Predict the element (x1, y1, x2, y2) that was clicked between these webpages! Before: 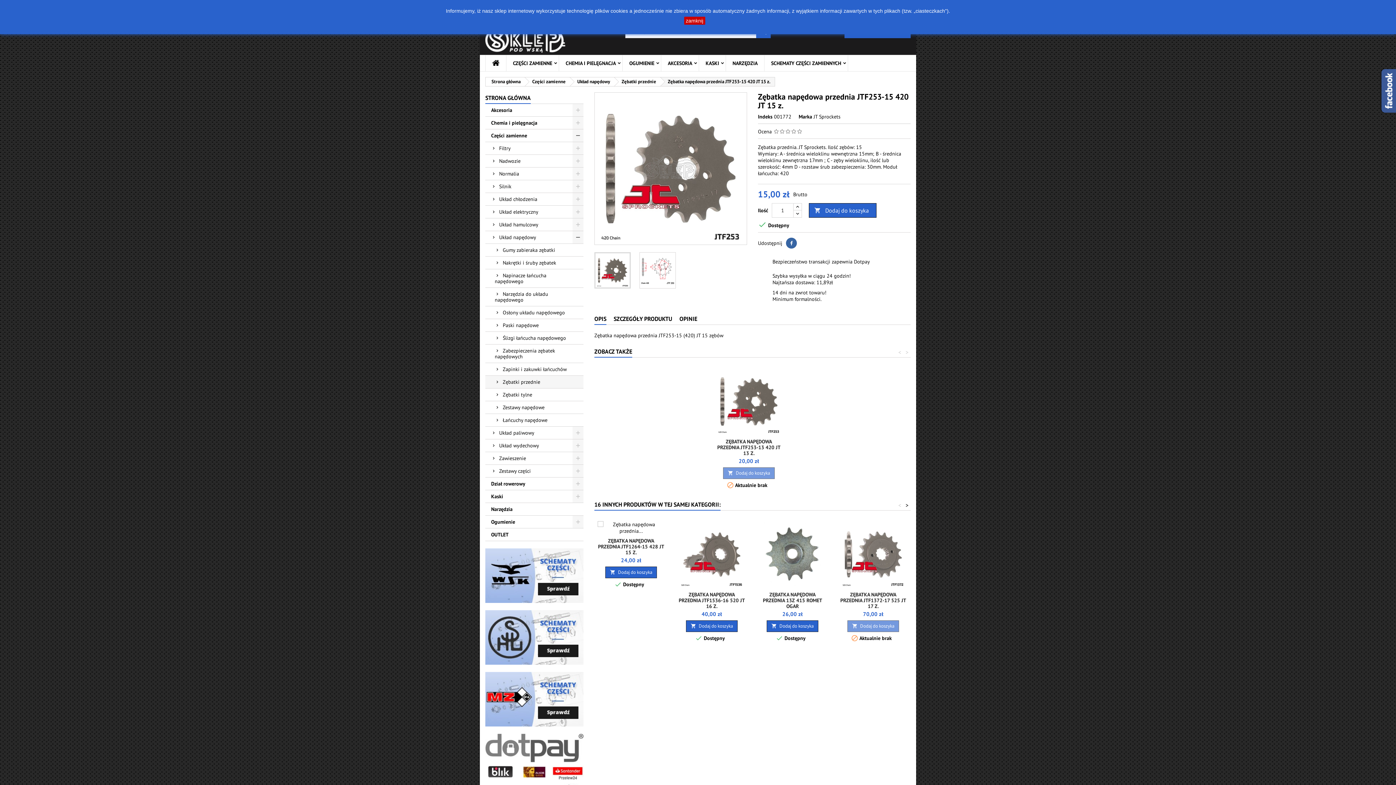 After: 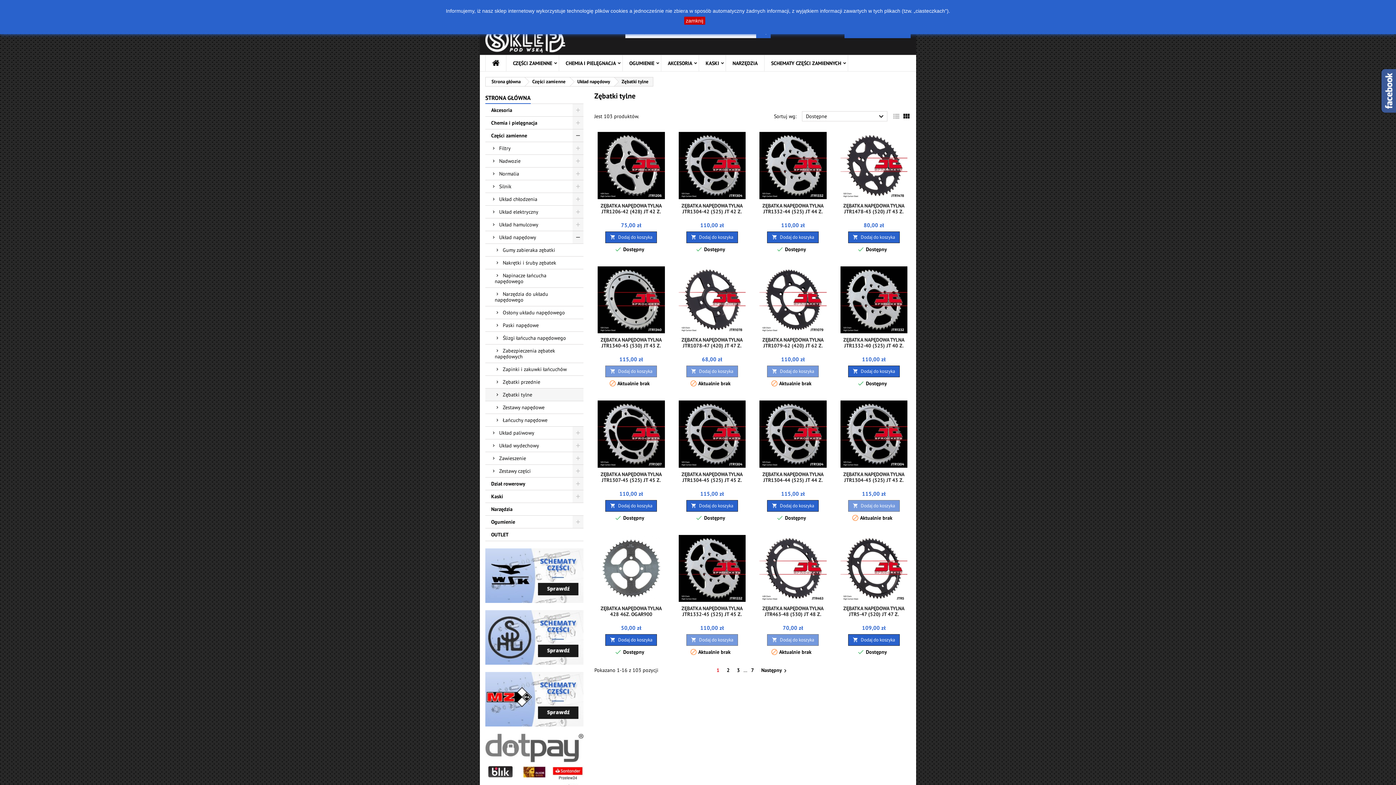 Action: bbox: (485, 388, 583, 401) label: Zębatki tylne